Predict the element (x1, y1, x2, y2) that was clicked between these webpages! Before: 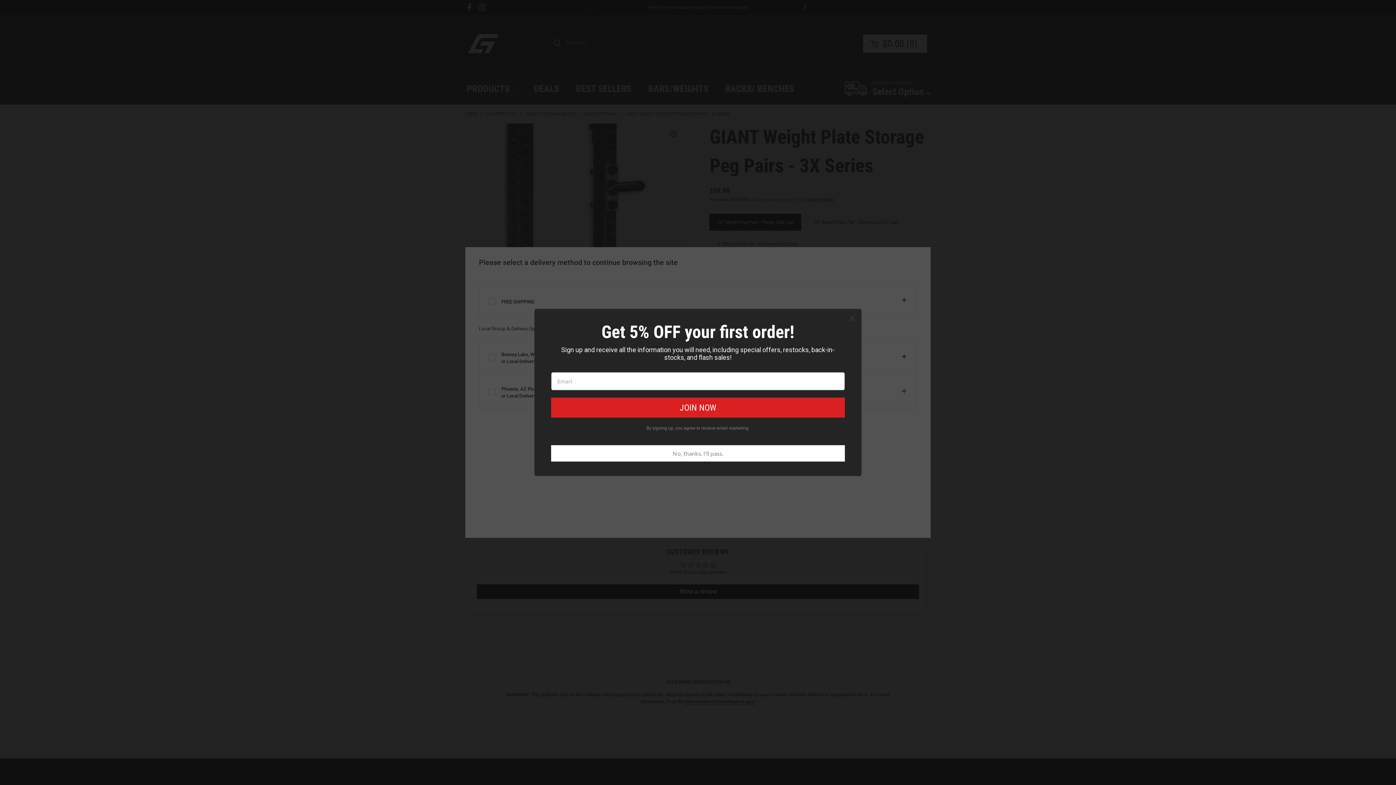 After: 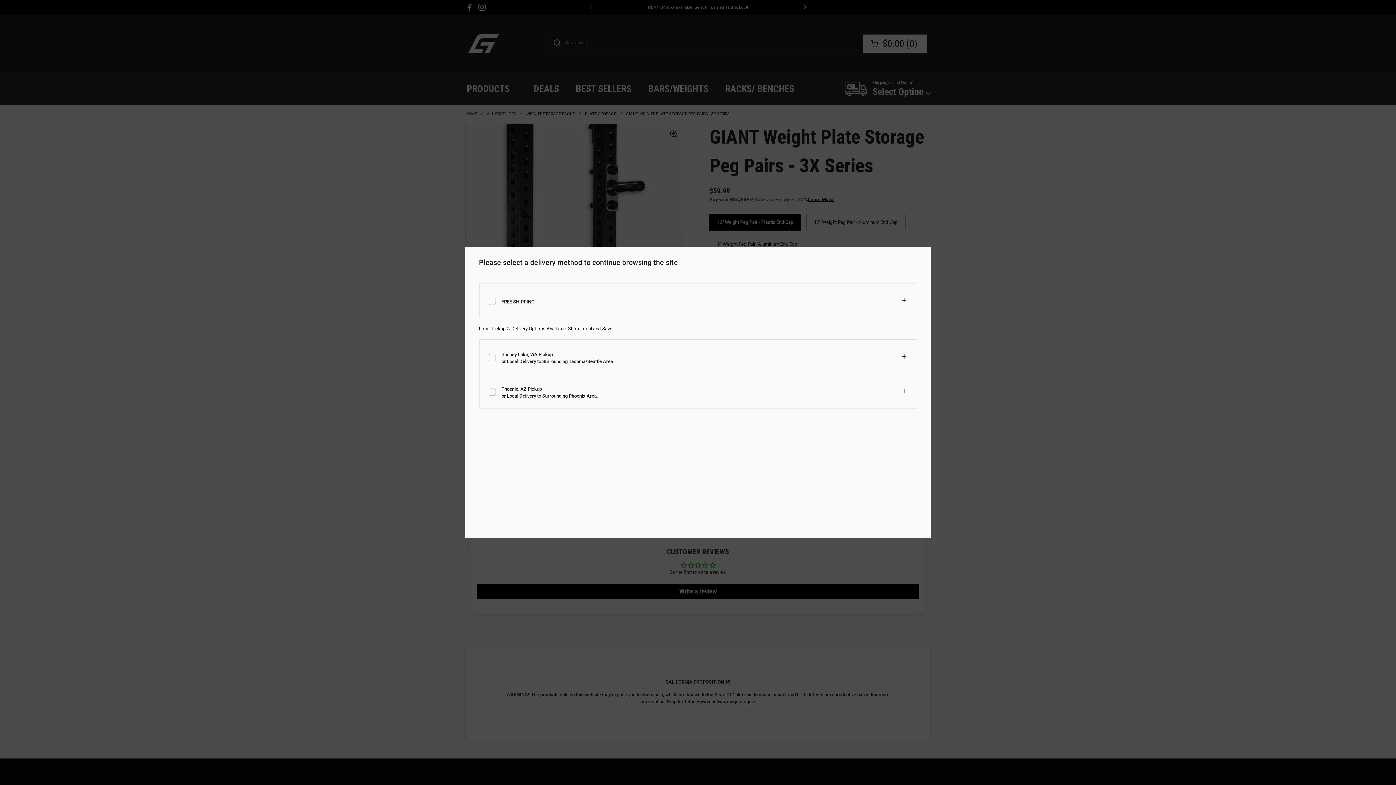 Action: bbox: (551, 445, 845, 461) label: No, thanks. I'll pass.